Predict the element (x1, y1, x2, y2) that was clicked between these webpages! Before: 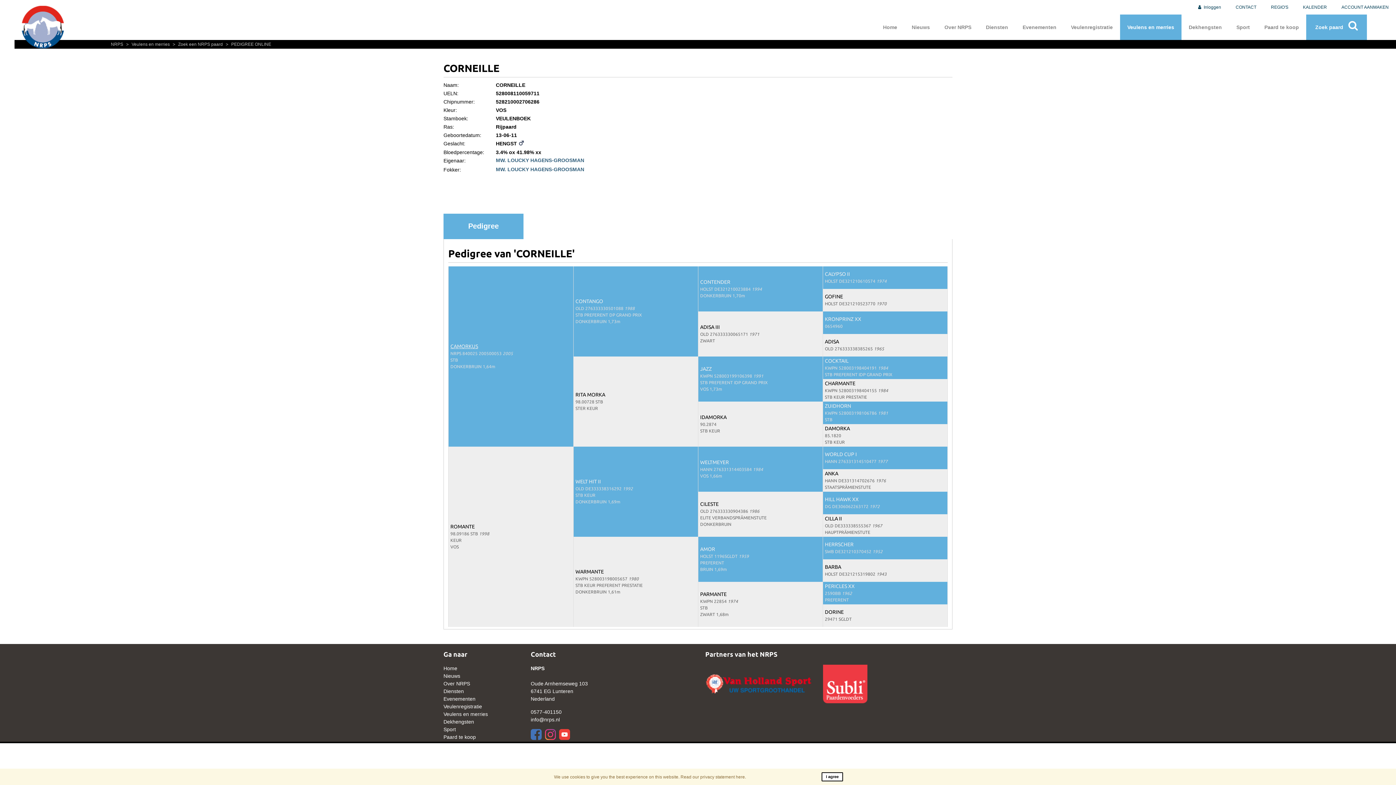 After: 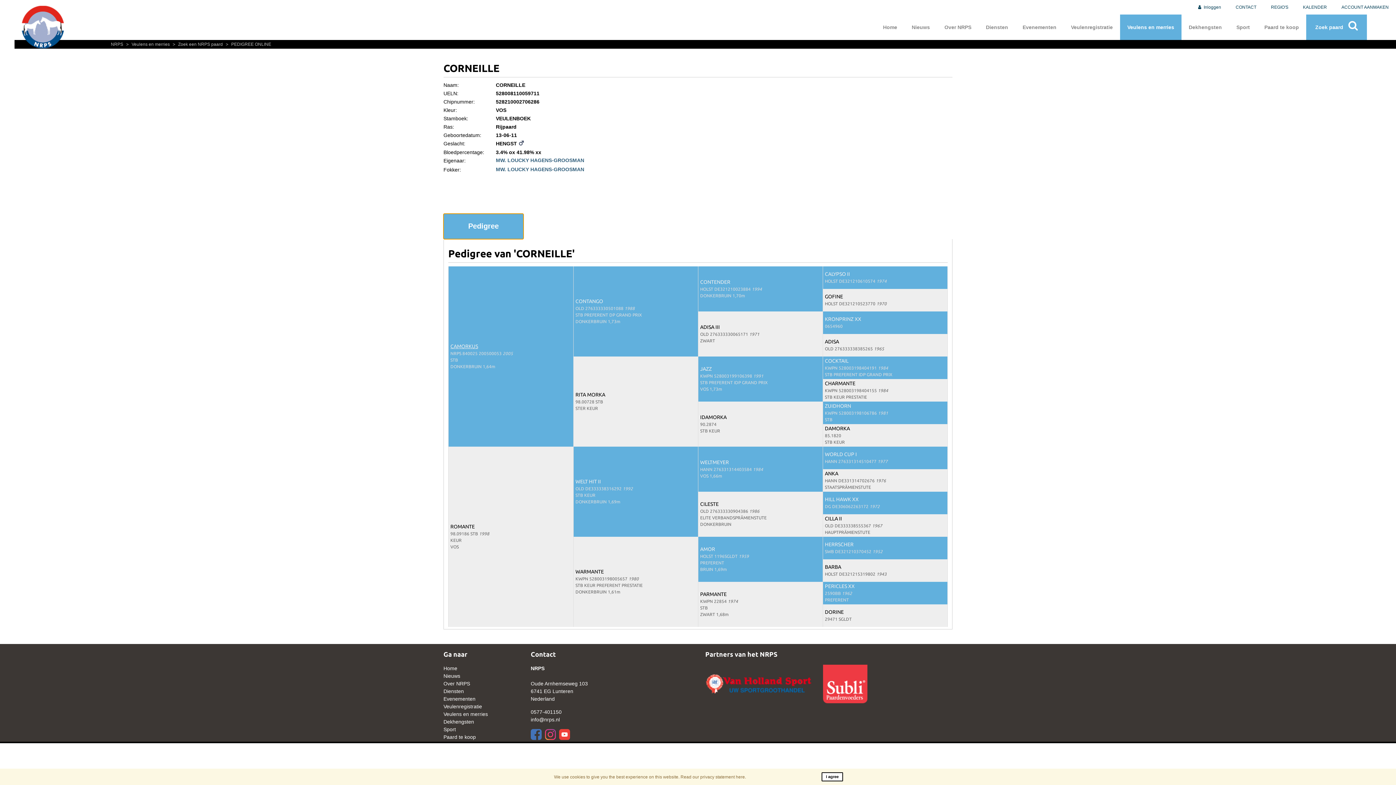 Action: label: Pedigree bbox: (443, 213, 523, 239)